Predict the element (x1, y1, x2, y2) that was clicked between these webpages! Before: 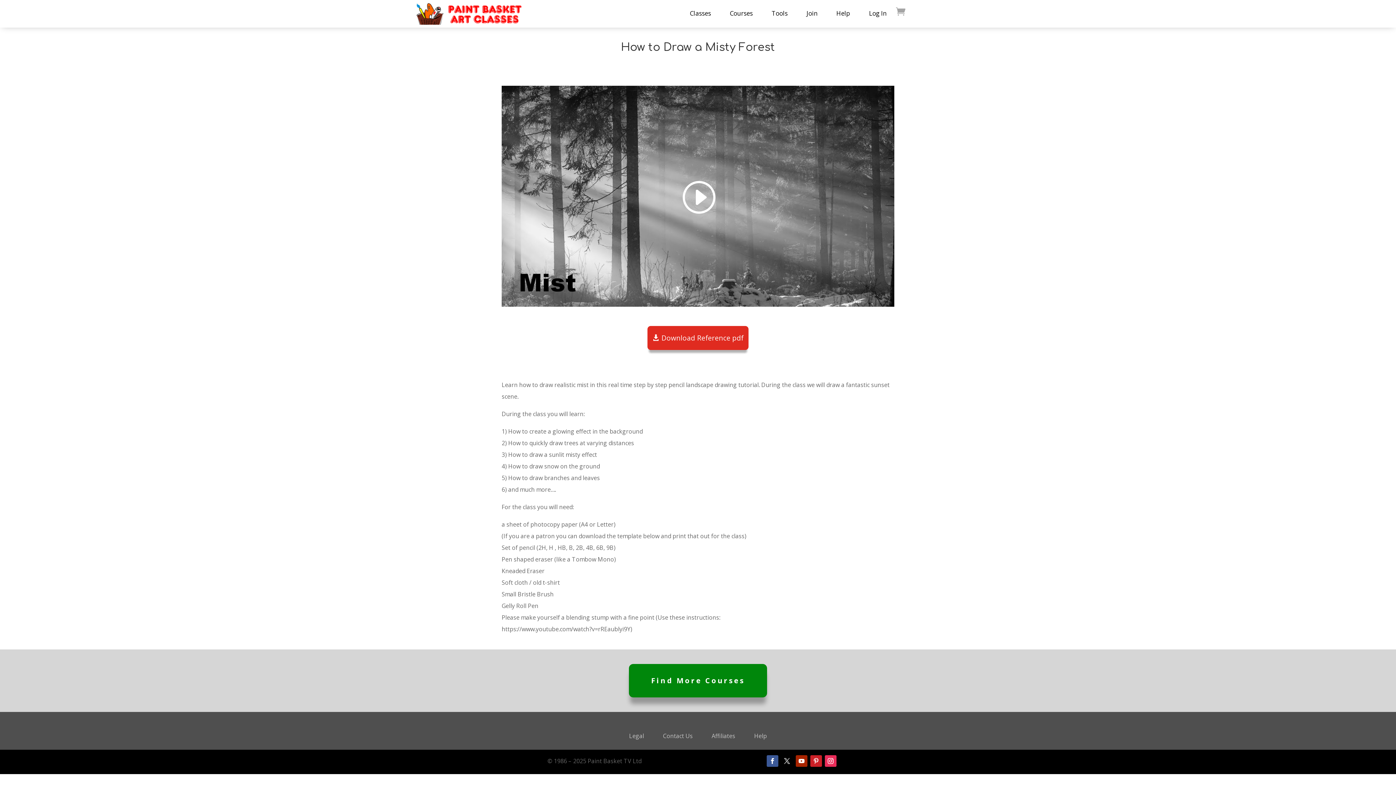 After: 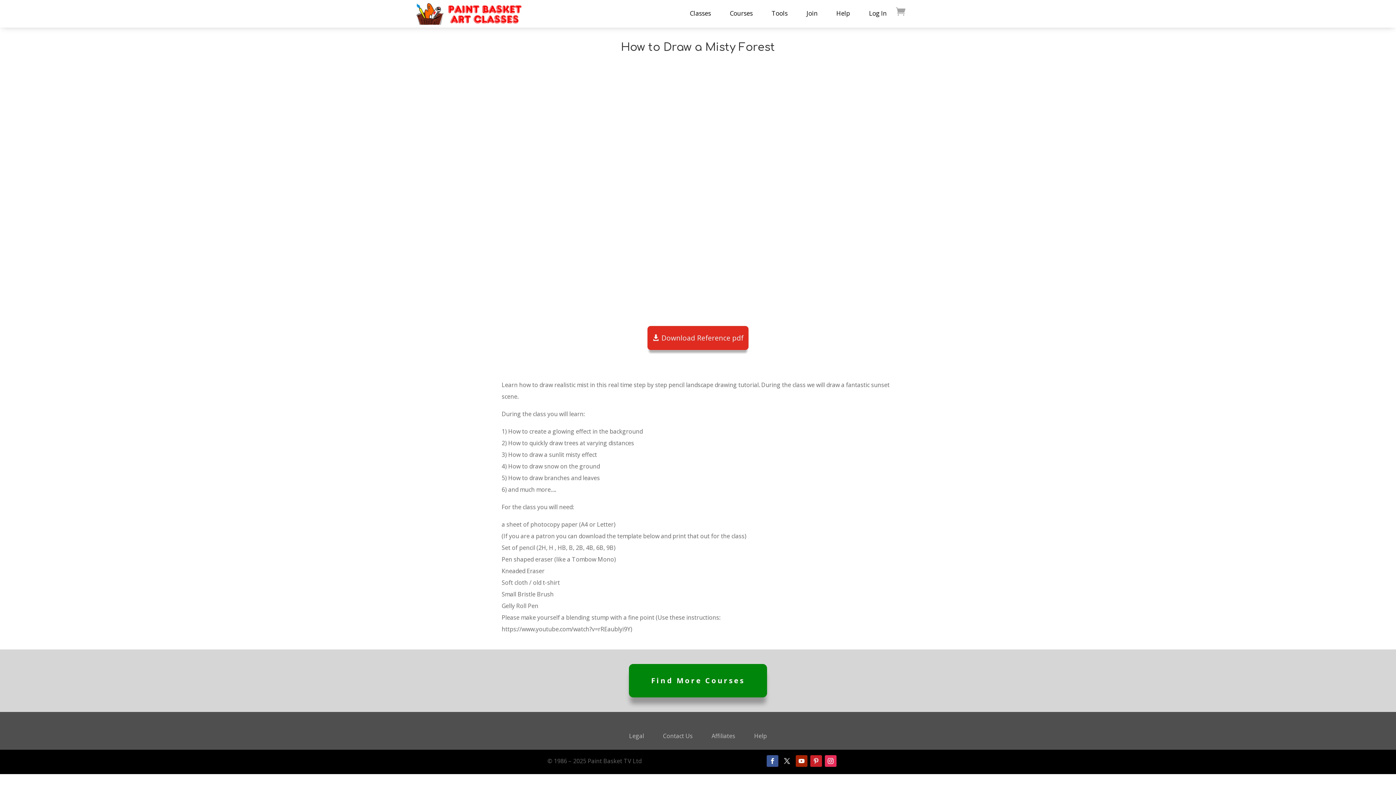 Action: bbox: (680, 178, 715, 215)